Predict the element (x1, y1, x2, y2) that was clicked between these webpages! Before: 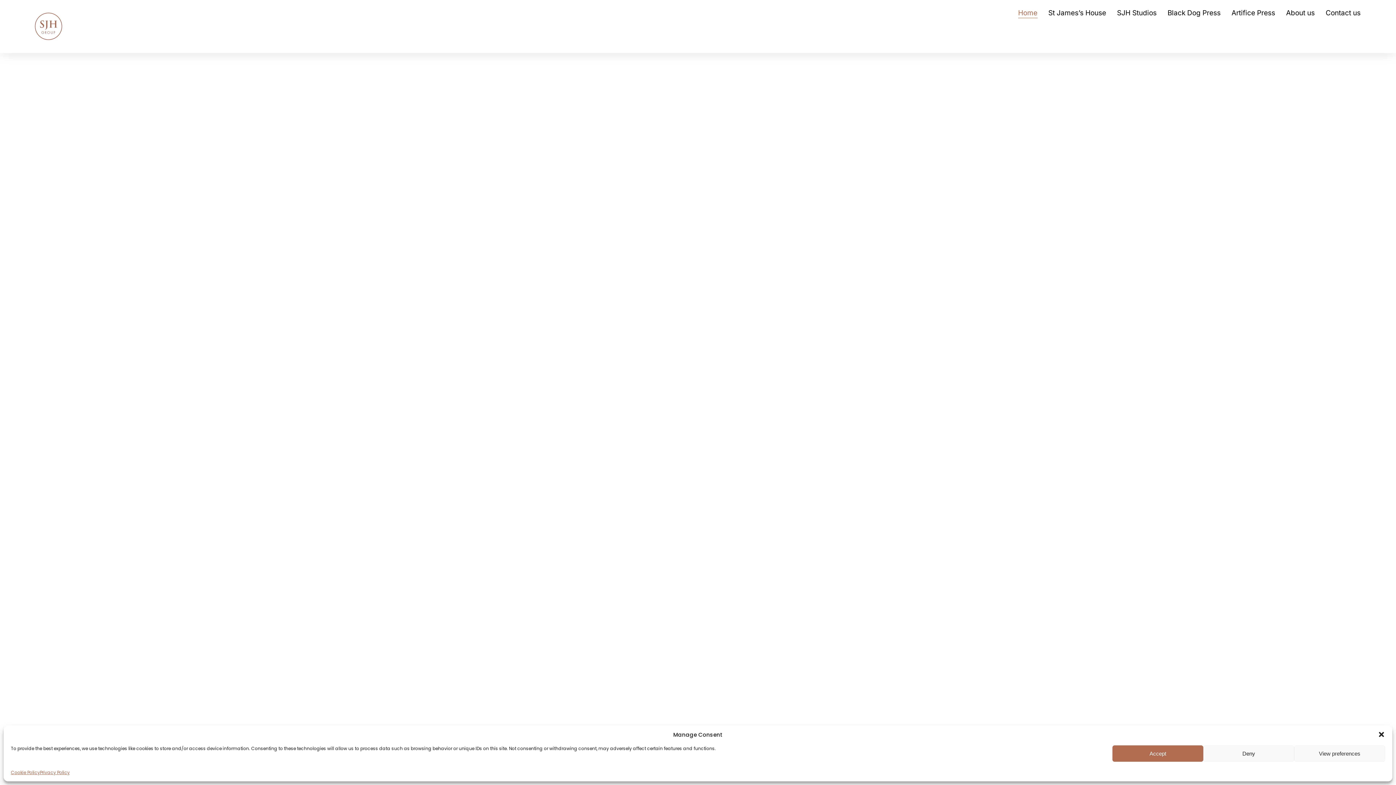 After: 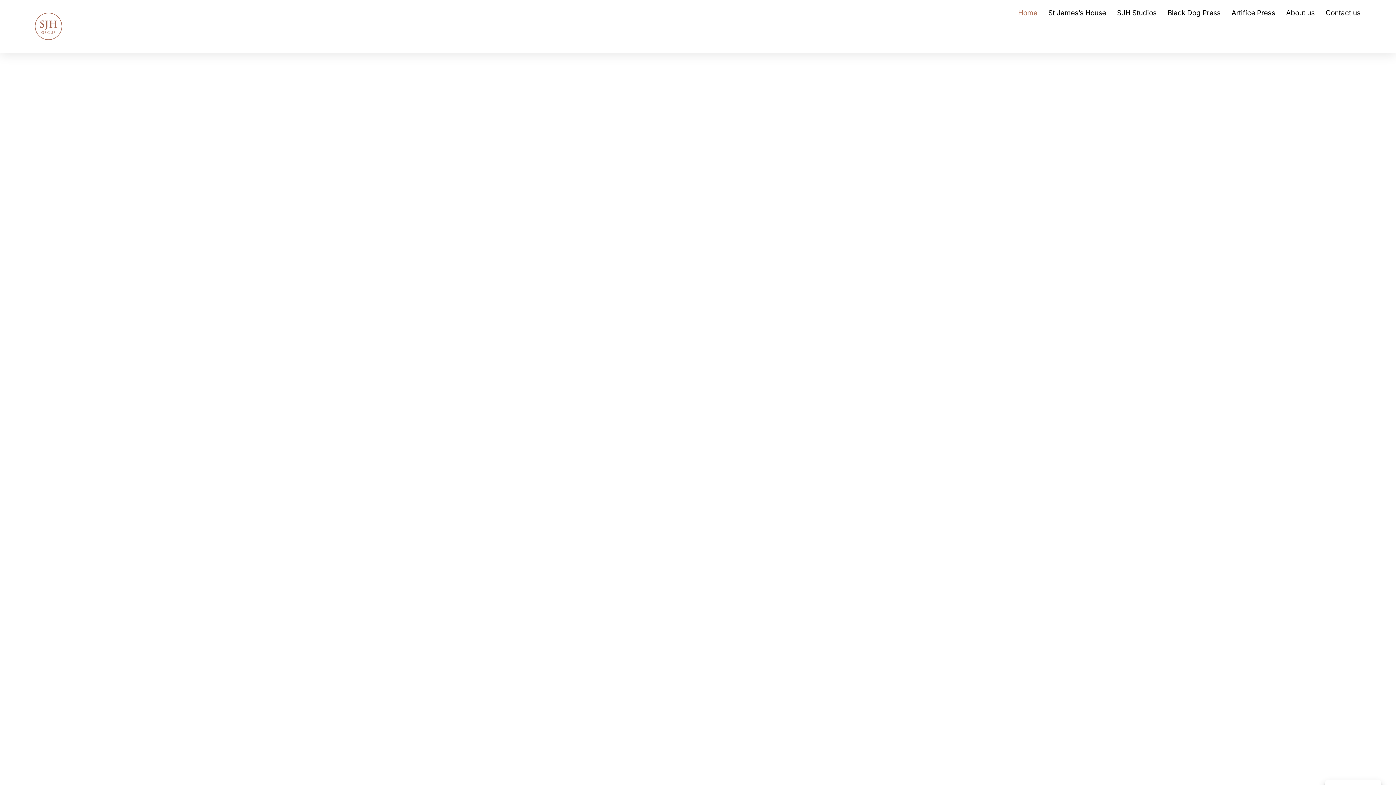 Action: label: Accept bbox: (1112, 745, 1203, 762)